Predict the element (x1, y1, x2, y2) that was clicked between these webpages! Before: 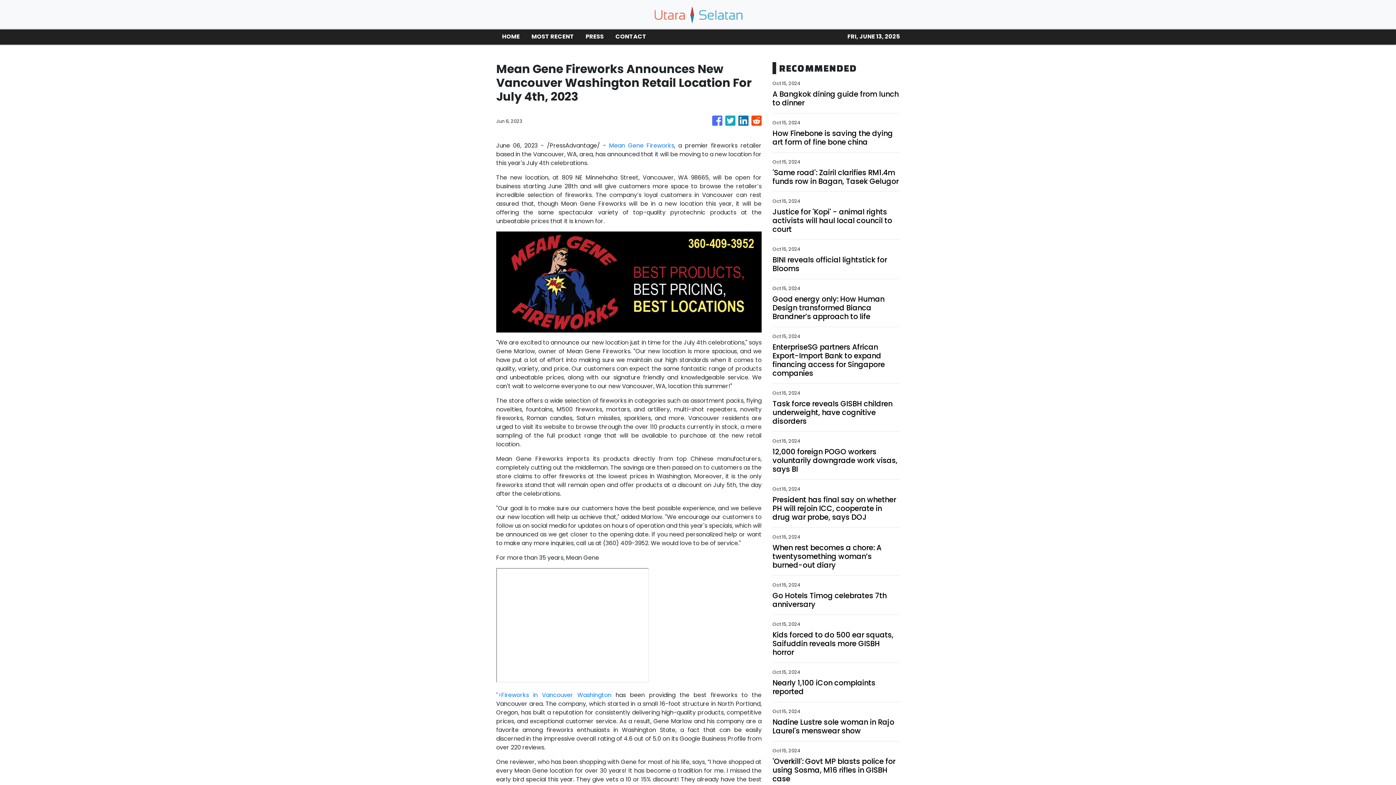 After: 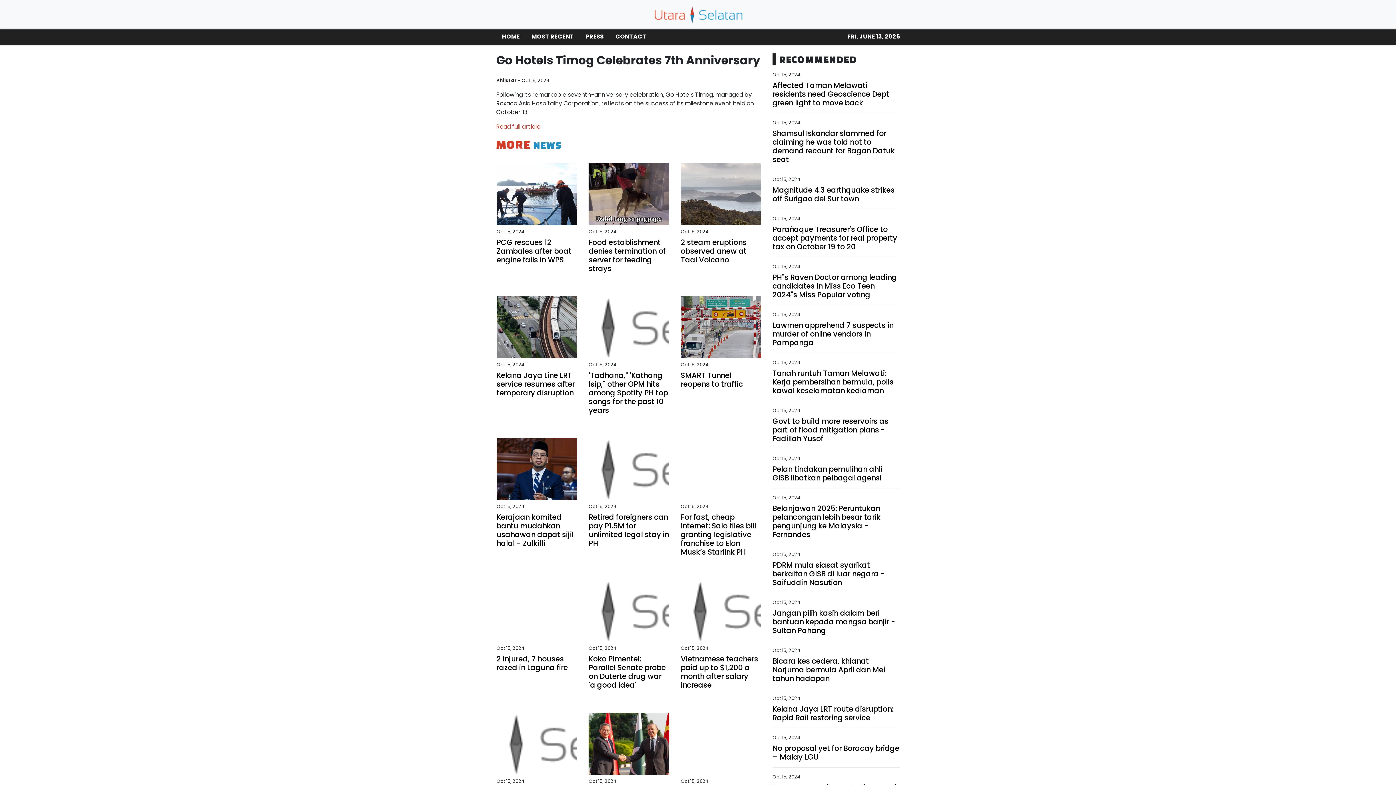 Action: bbox: (772, 591, 900, 609) label: Go Hotels Timog celebrates 7th anniversary